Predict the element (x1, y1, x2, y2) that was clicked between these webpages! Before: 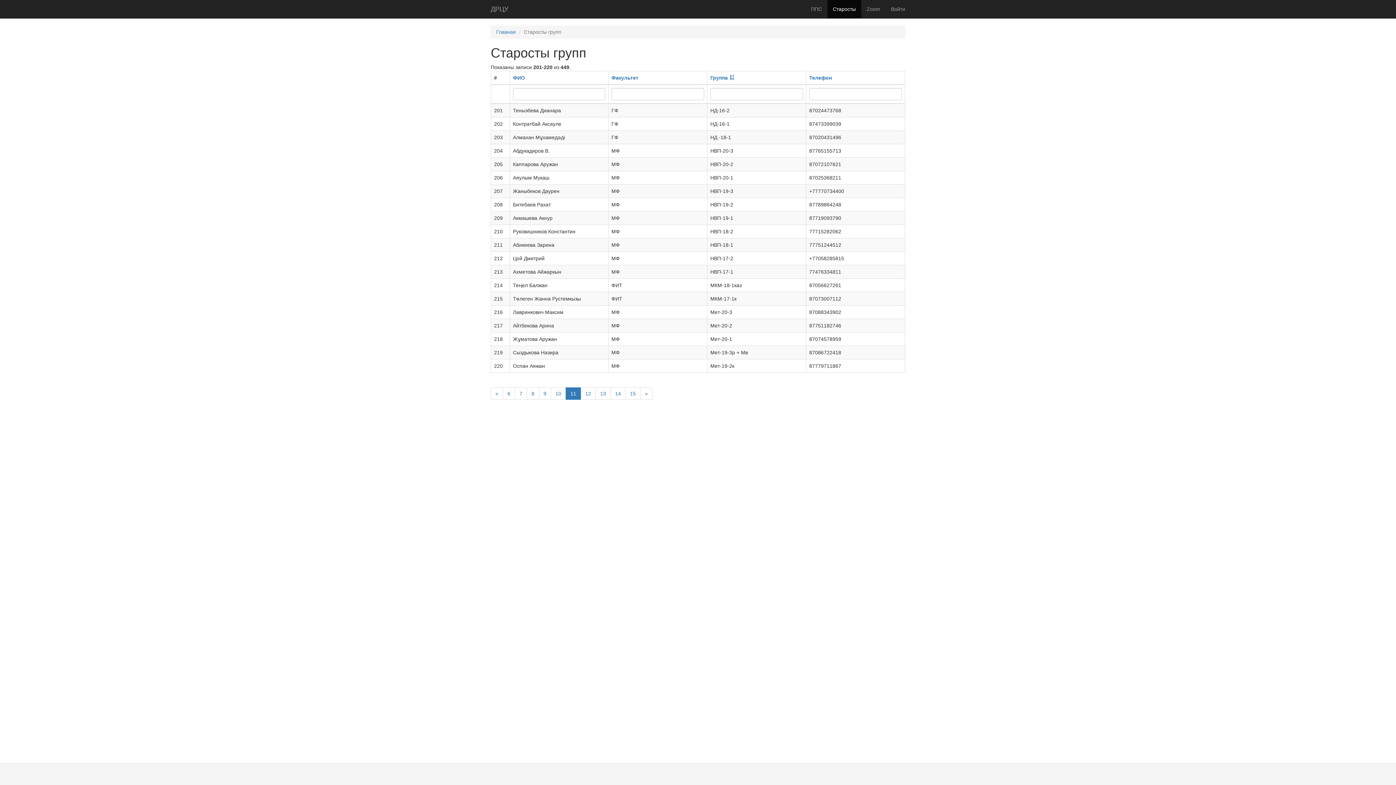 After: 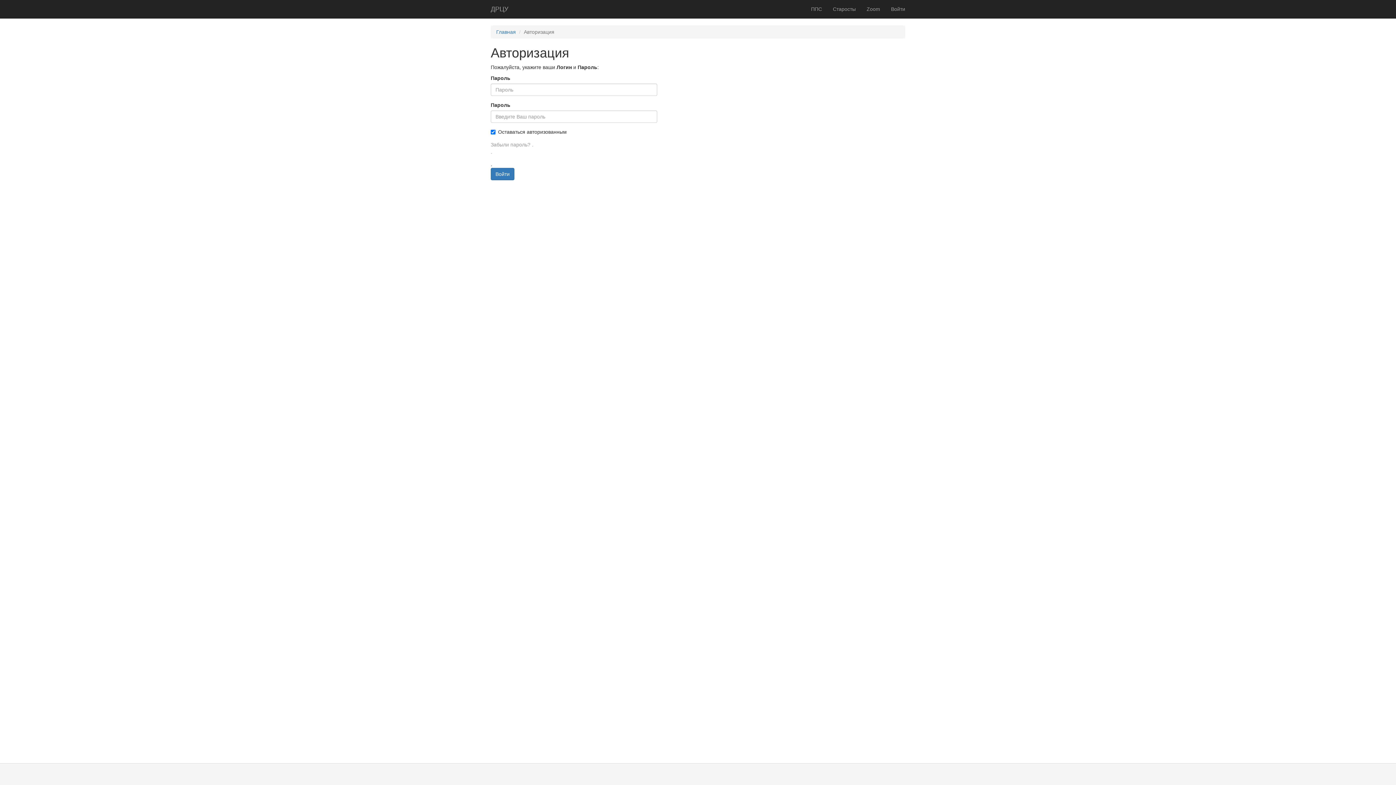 Action: label: ДРЦУ bbox: (485, 0, 513, 18)